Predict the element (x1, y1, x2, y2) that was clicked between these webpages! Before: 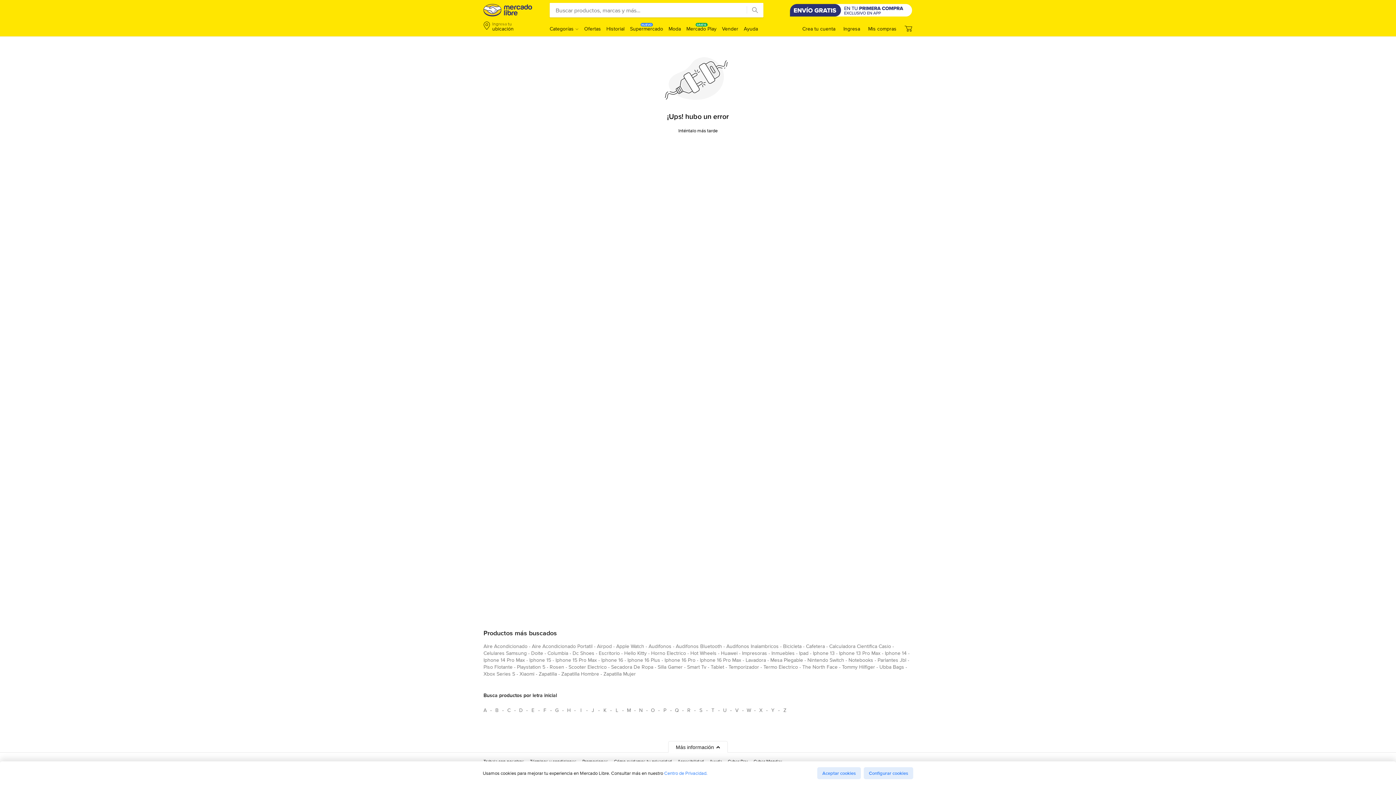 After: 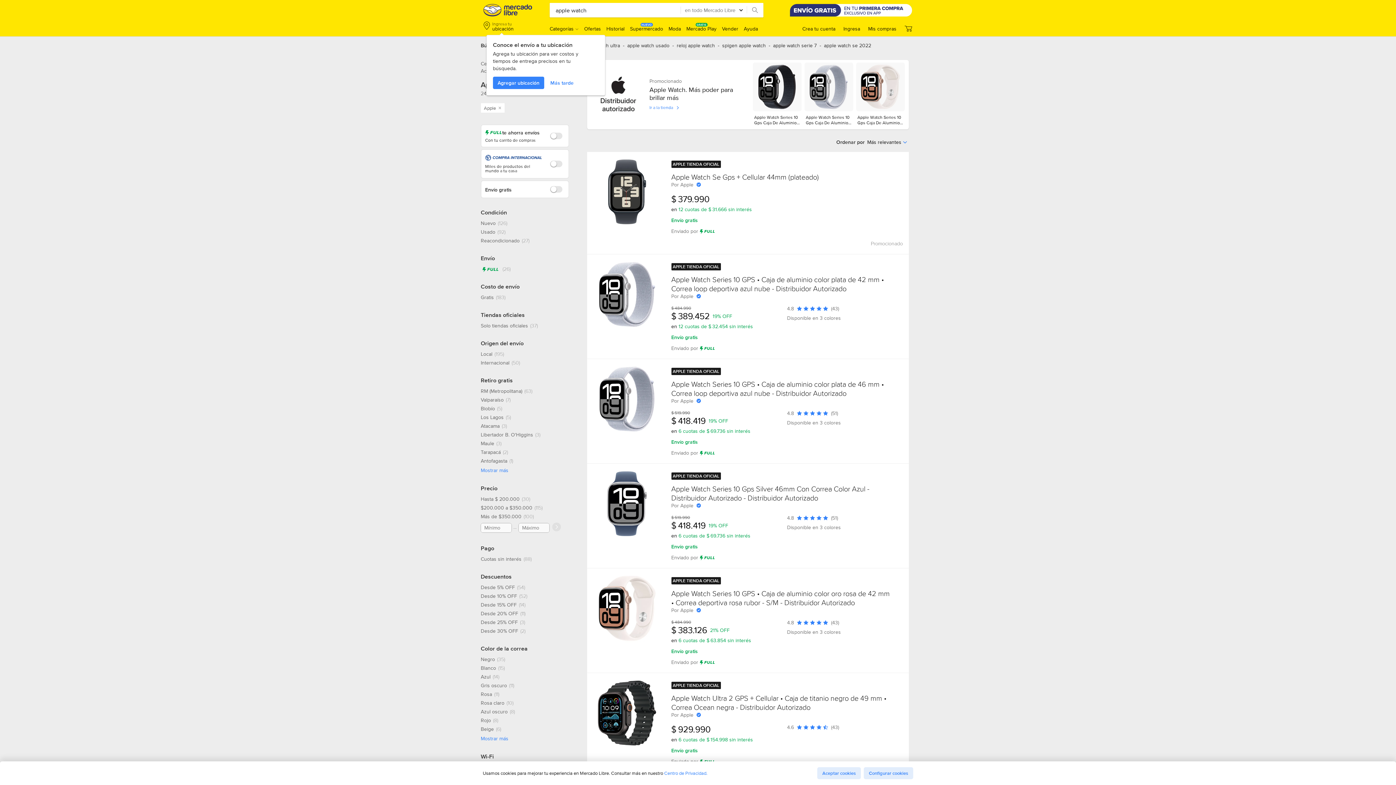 Action: bbox: (616, 642, 644, 653) label: apple watch